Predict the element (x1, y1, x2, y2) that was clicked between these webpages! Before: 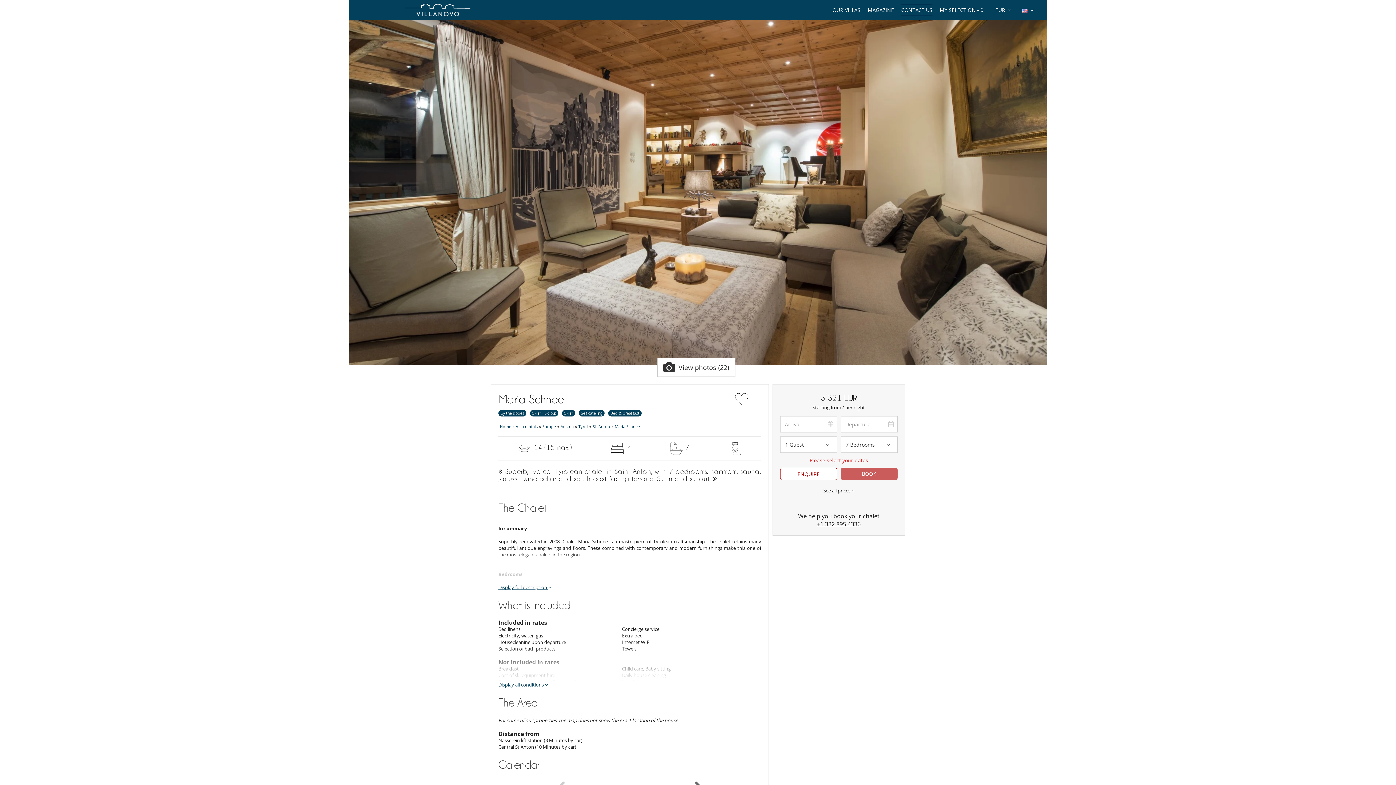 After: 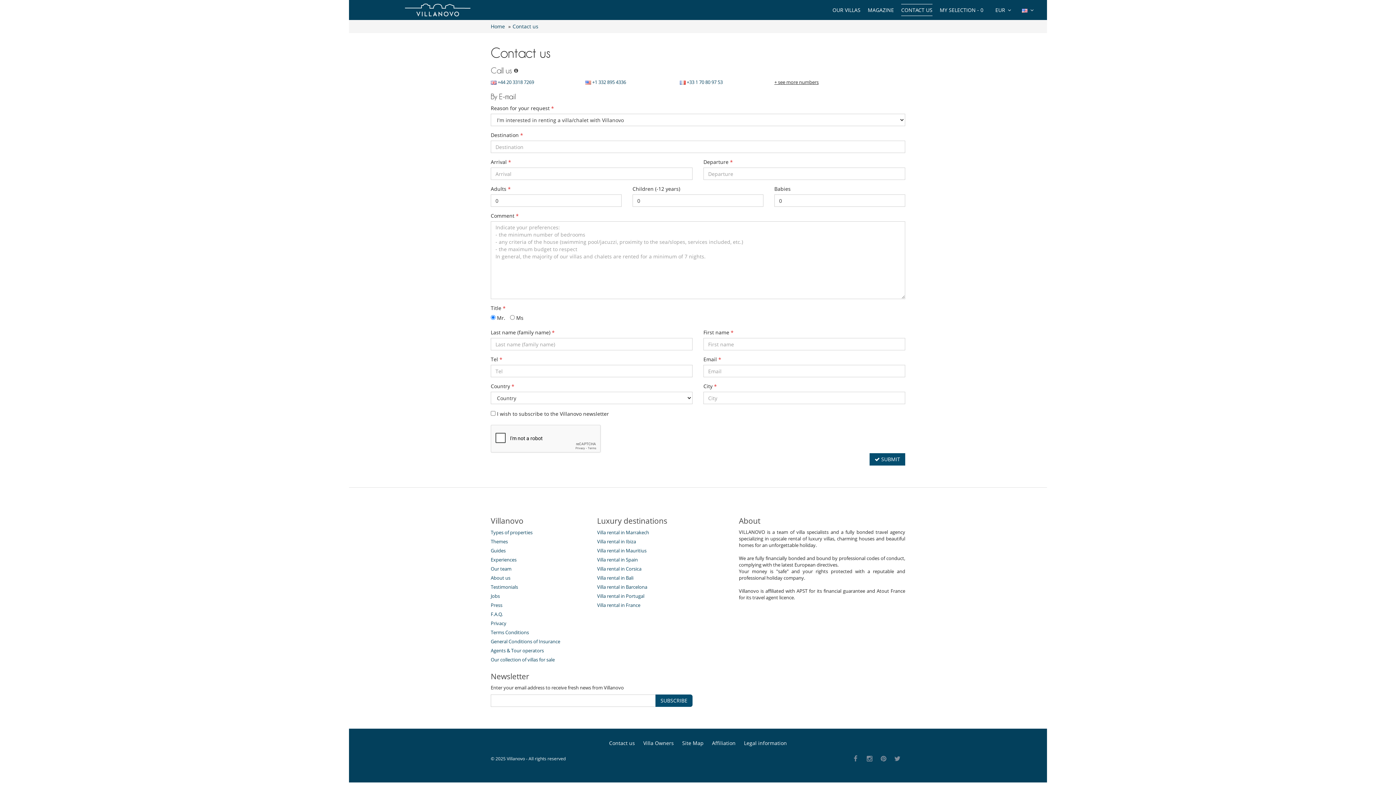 Action: label: CONTACT US bbox: (901, 4, 932, 16)